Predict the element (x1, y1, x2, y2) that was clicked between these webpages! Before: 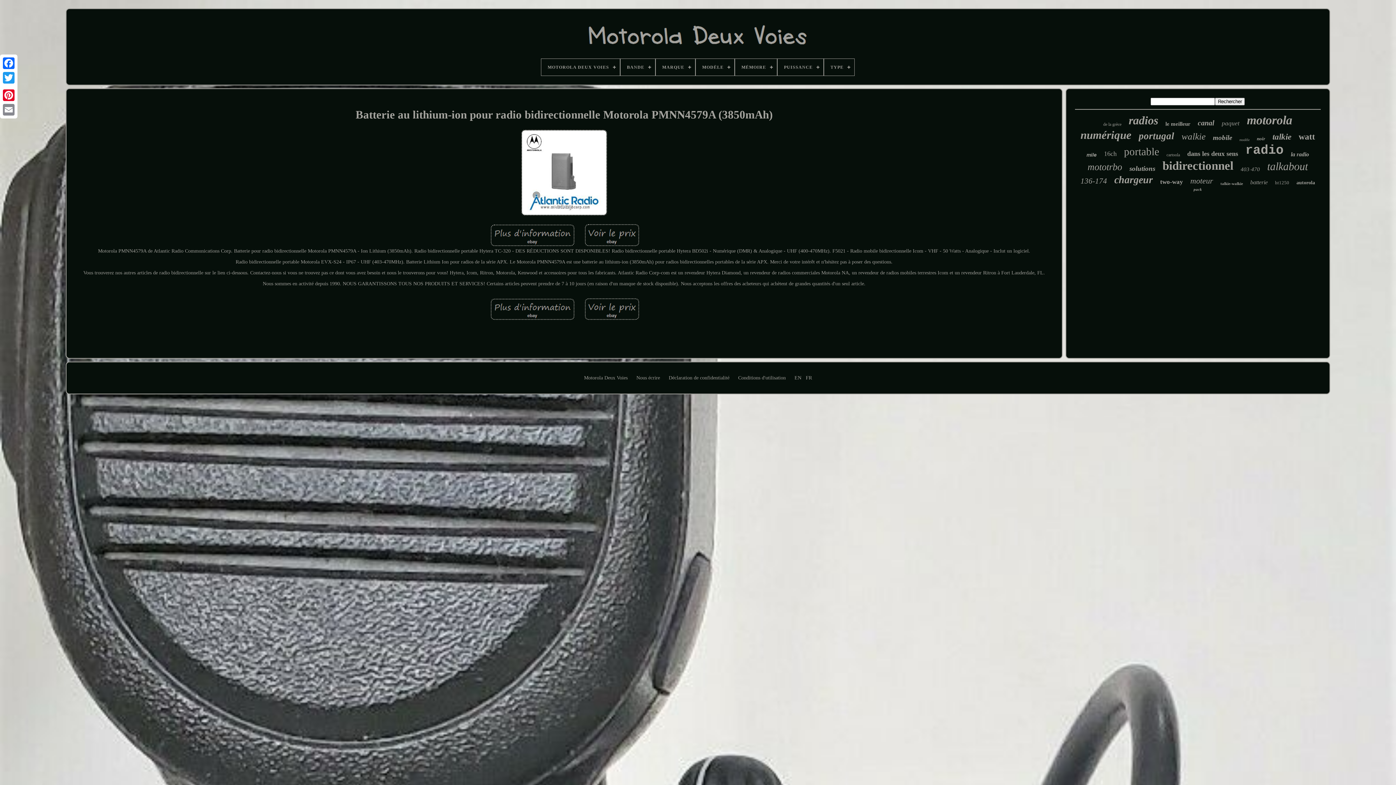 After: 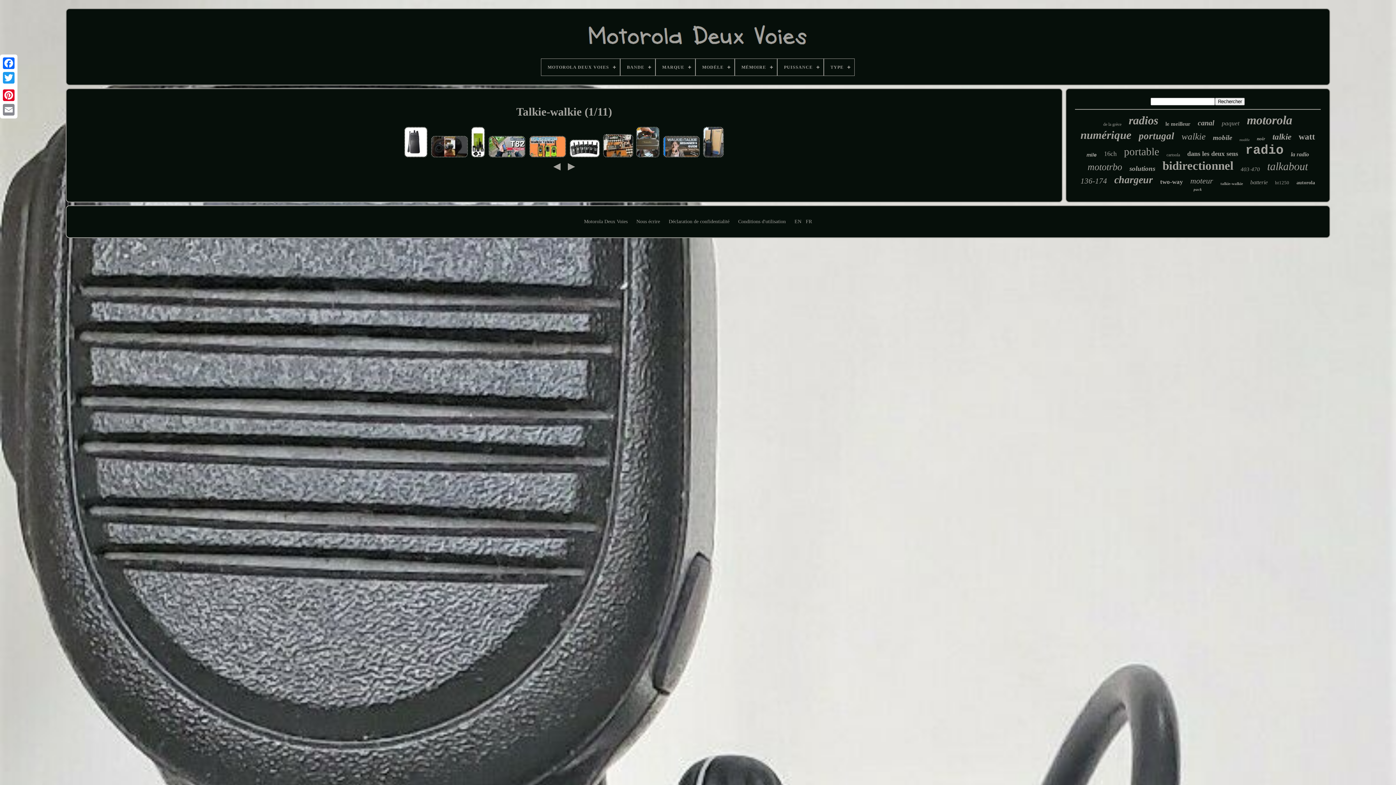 Action: bbox: (1220, 181, 1243, 185) label: talkie-walkie